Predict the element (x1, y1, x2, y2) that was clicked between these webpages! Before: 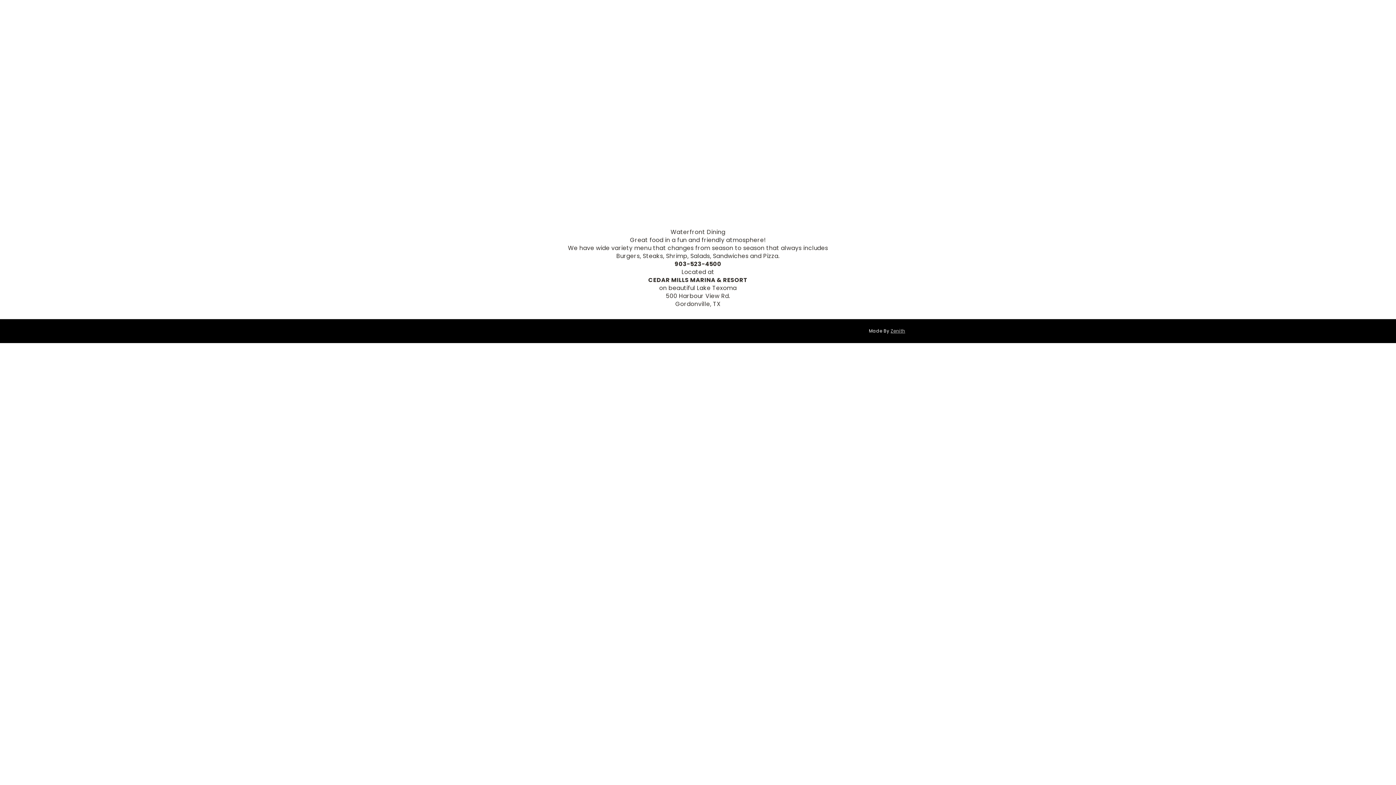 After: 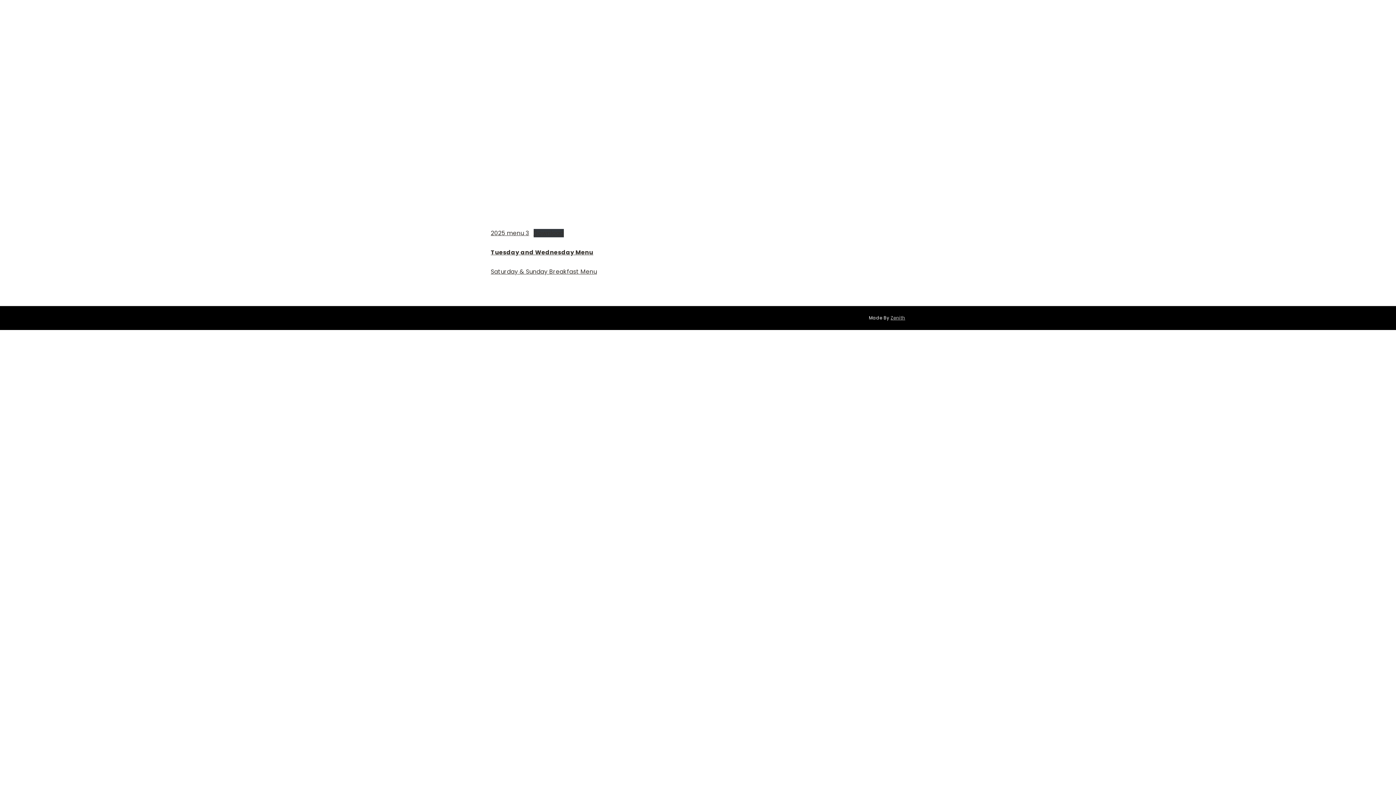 Action: label: Menu bbox: (554, 8, 569, 13)